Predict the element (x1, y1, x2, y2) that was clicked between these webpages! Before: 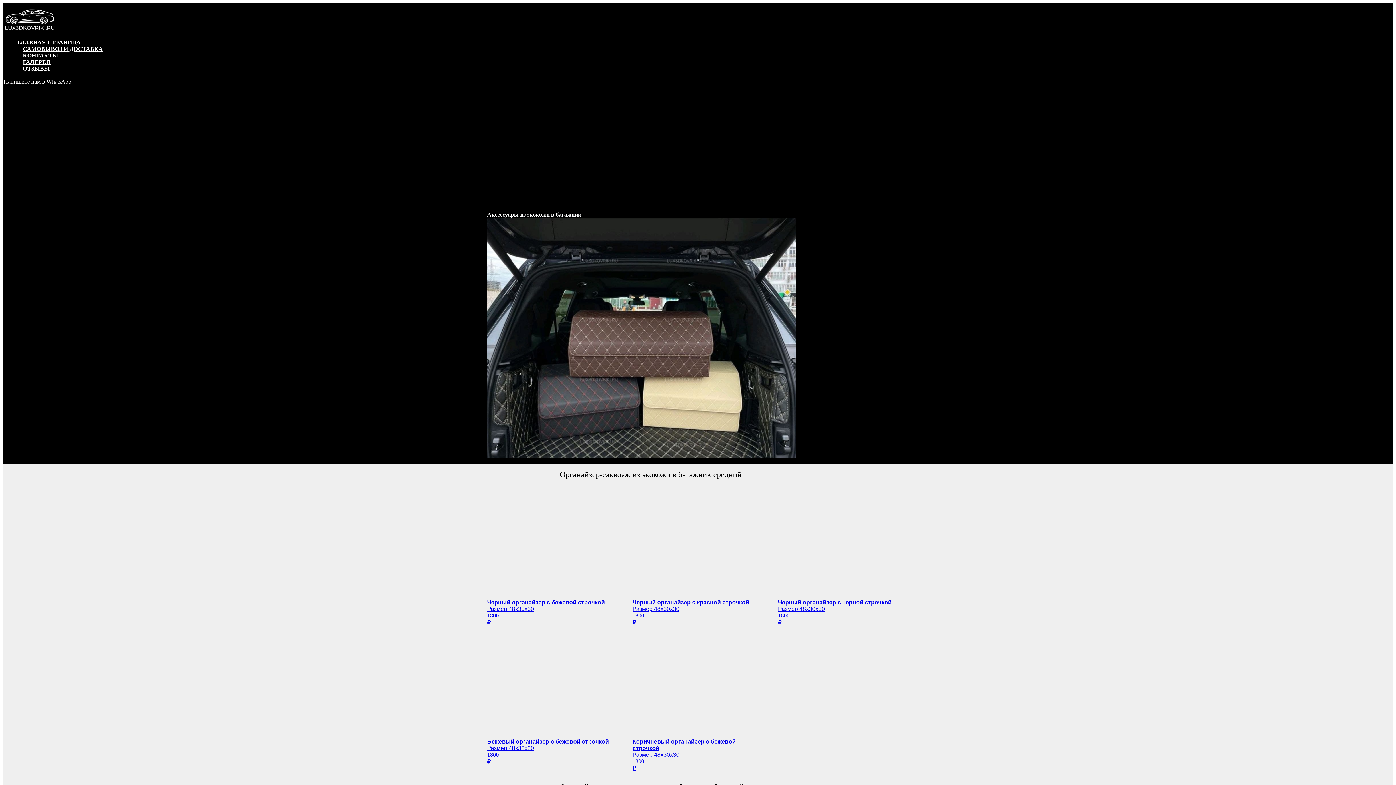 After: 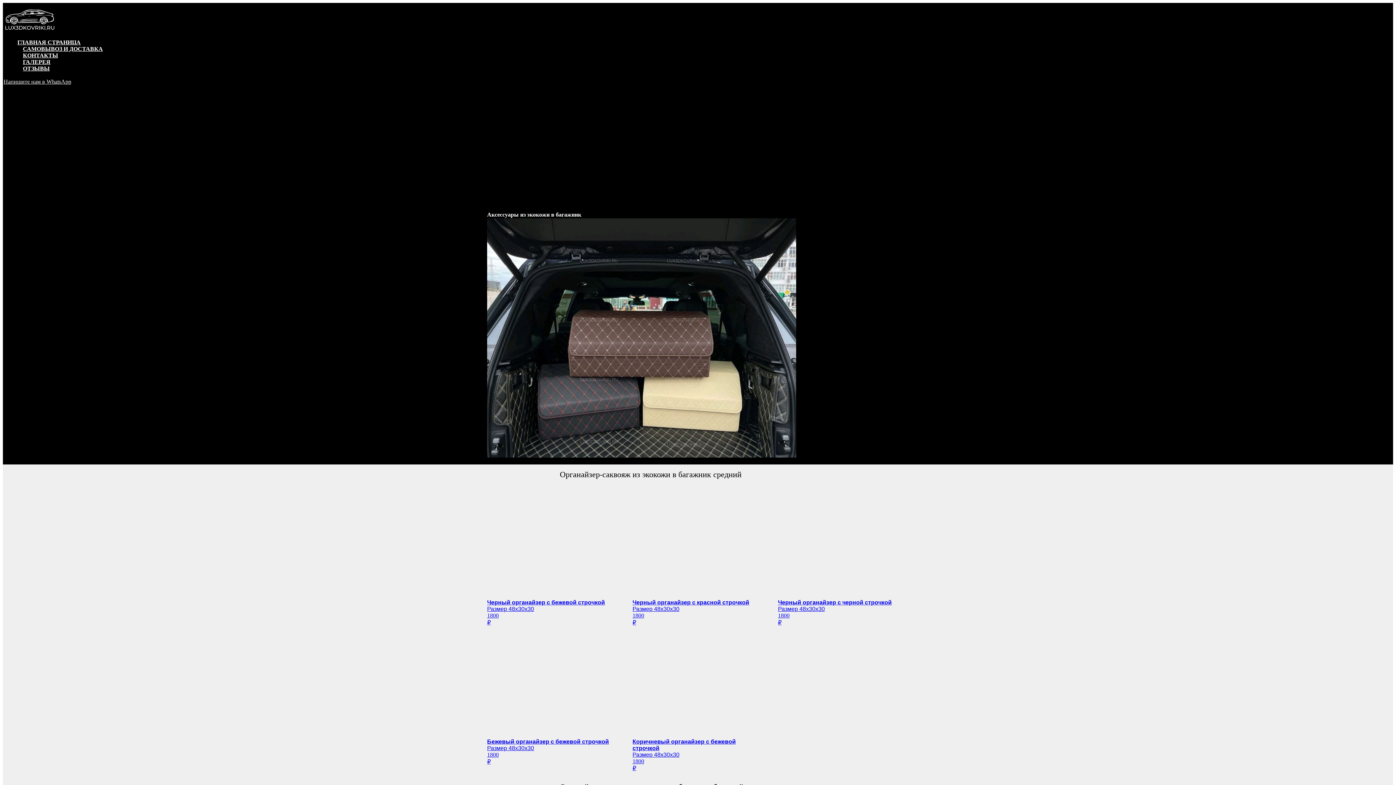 Action: bbox: (778, 599, 909, 626) label: Черный органайзер с черной строчкой
Размер 48х30х30
1800
₽